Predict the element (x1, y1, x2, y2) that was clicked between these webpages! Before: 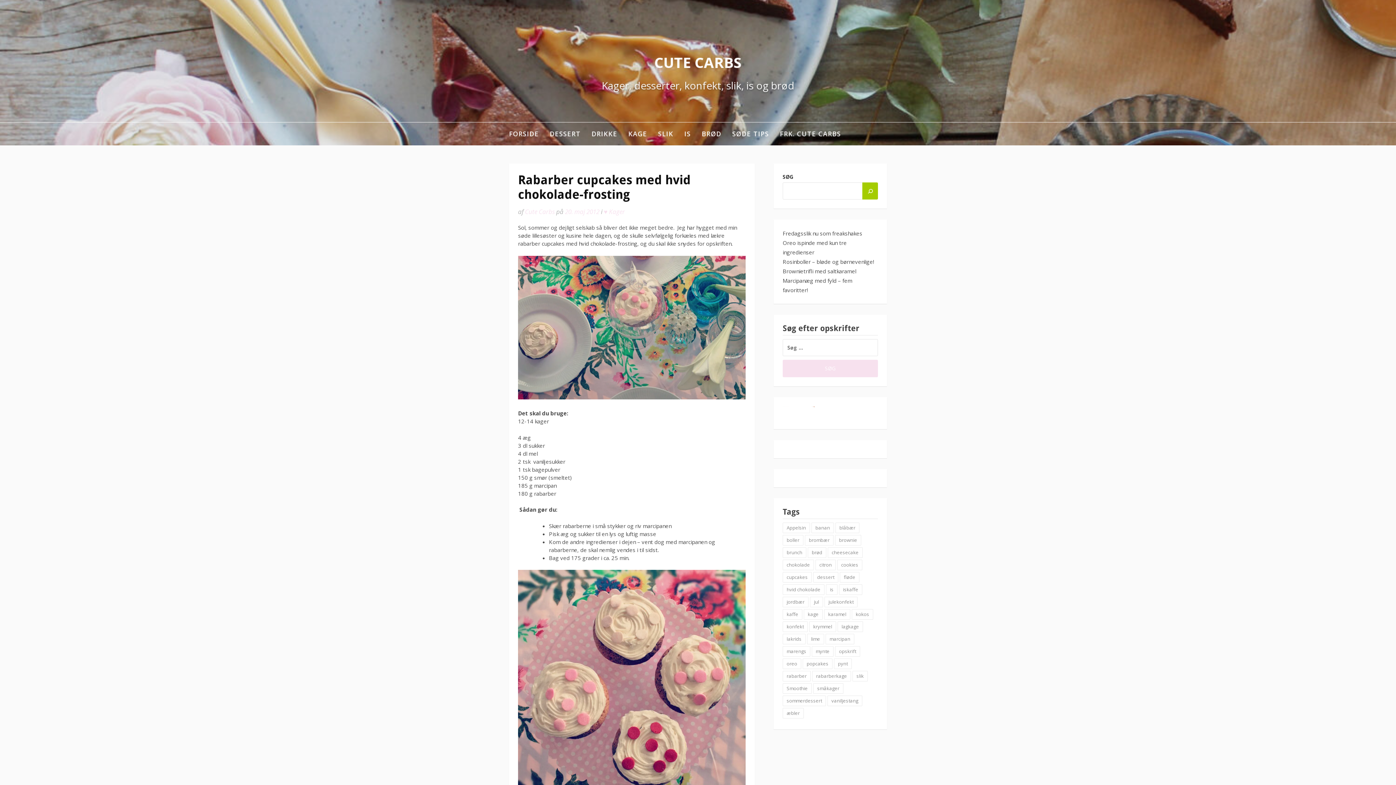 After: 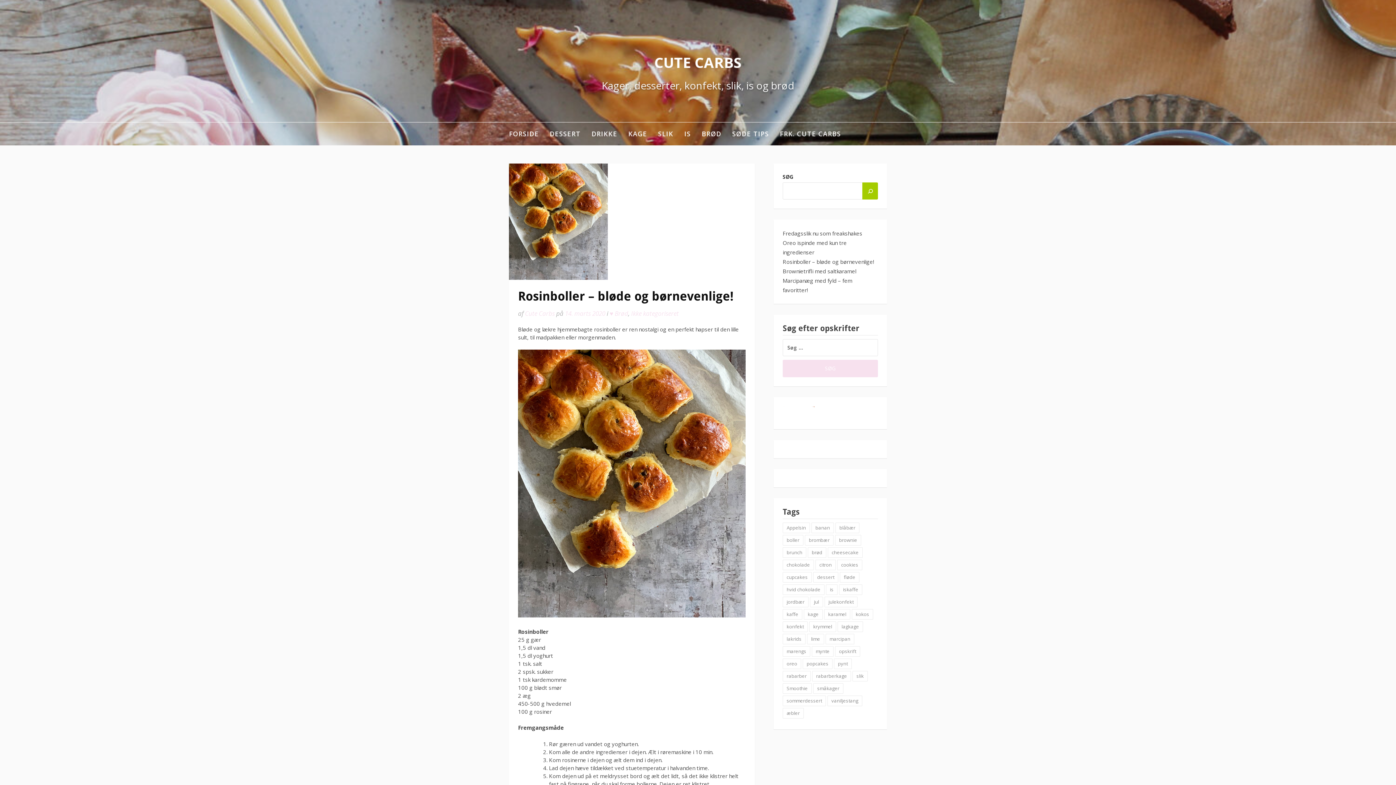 Action: label: Rosinboller – bløde og børnevenlige! bbox: (782, 258, 874, 265)